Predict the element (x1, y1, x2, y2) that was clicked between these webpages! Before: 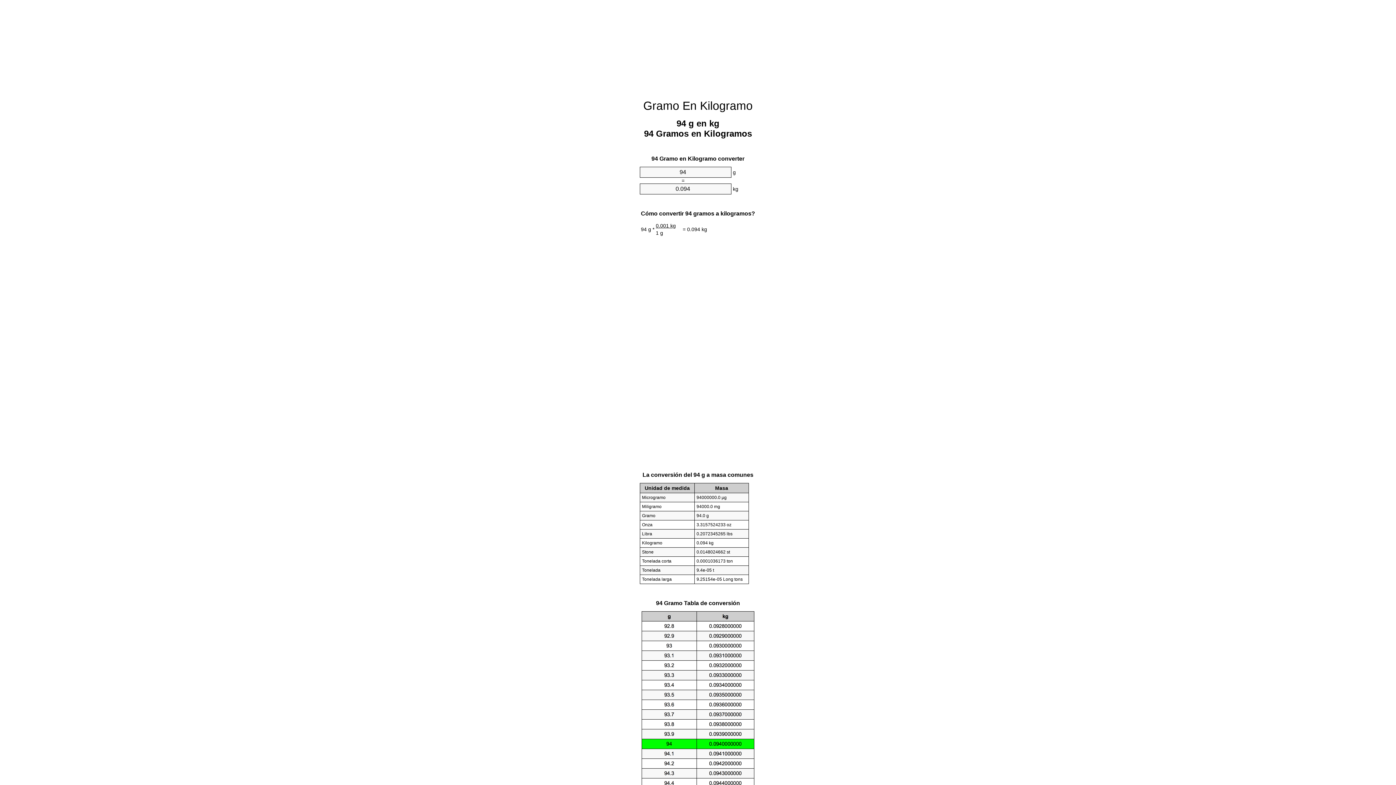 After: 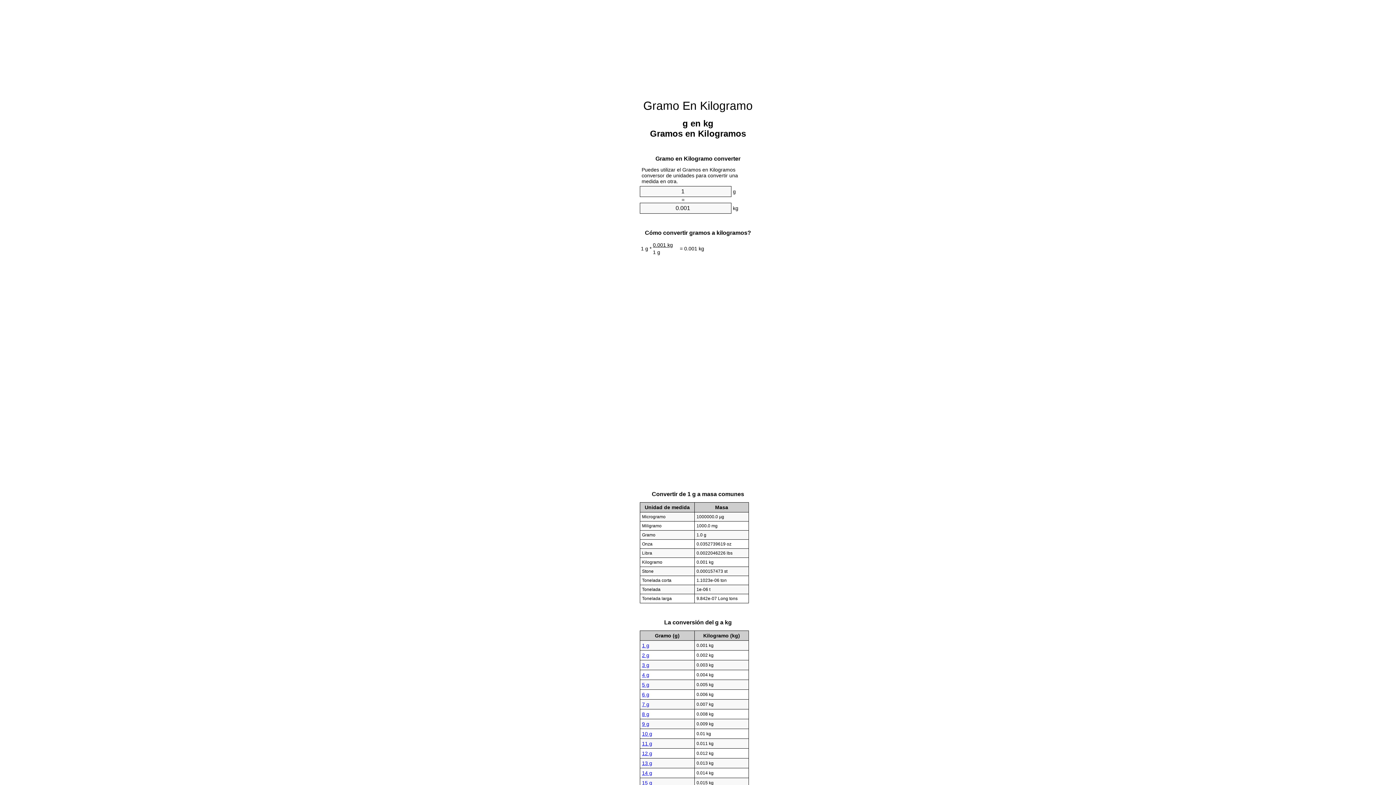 Action: bbox: (643, 99, 752, 112) label: Gramo En Kilogramo